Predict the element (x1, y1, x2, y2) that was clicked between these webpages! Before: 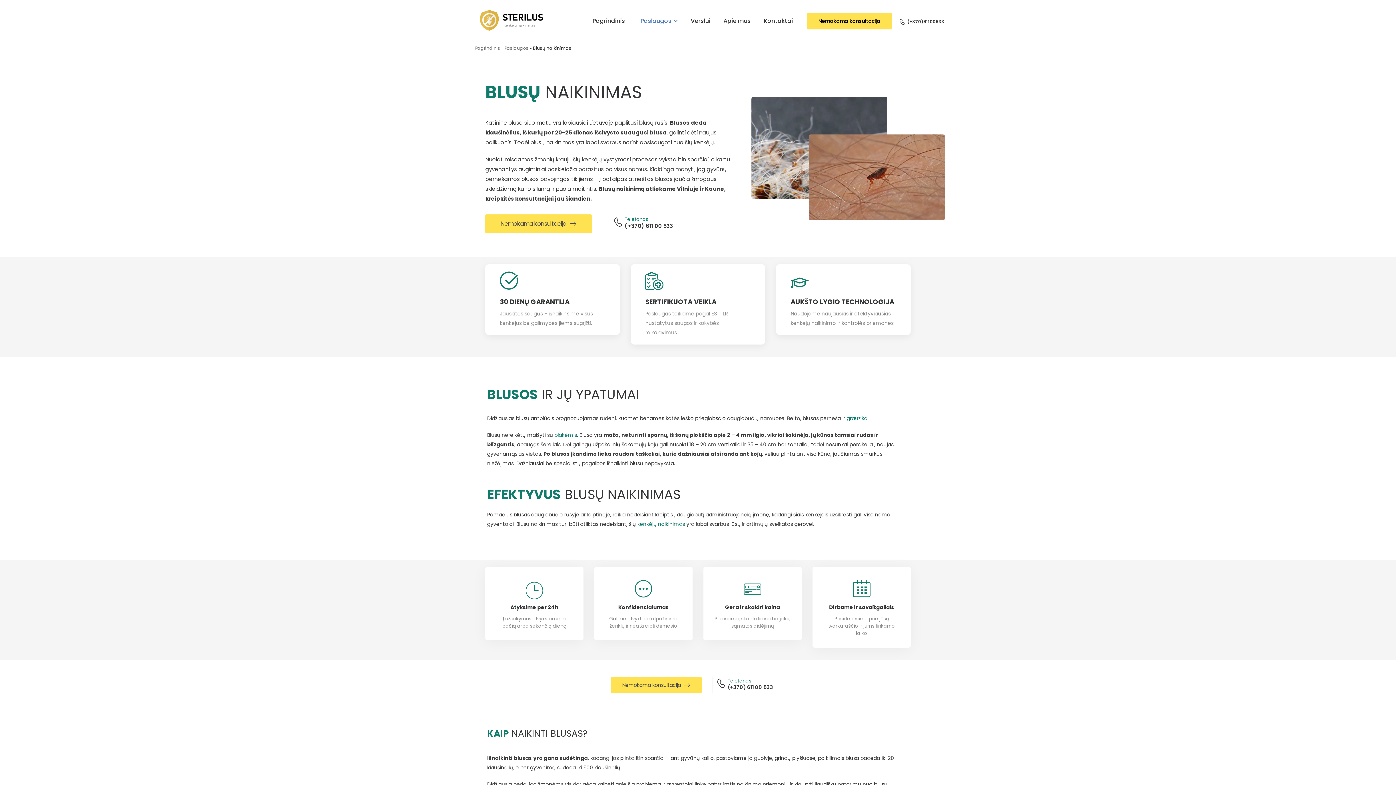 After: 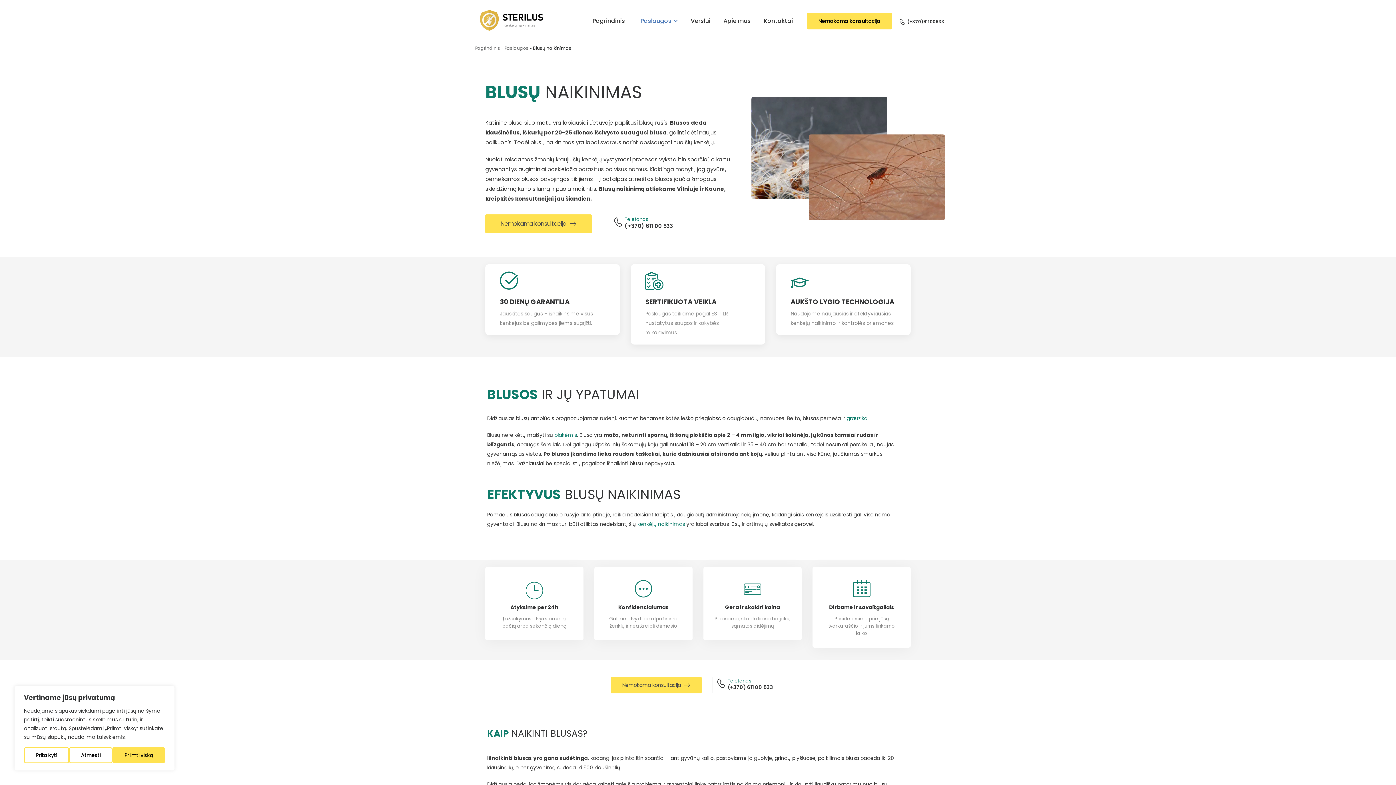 Action: bbox: (727, 684, 773, 690) label: (+370) 611 00 533